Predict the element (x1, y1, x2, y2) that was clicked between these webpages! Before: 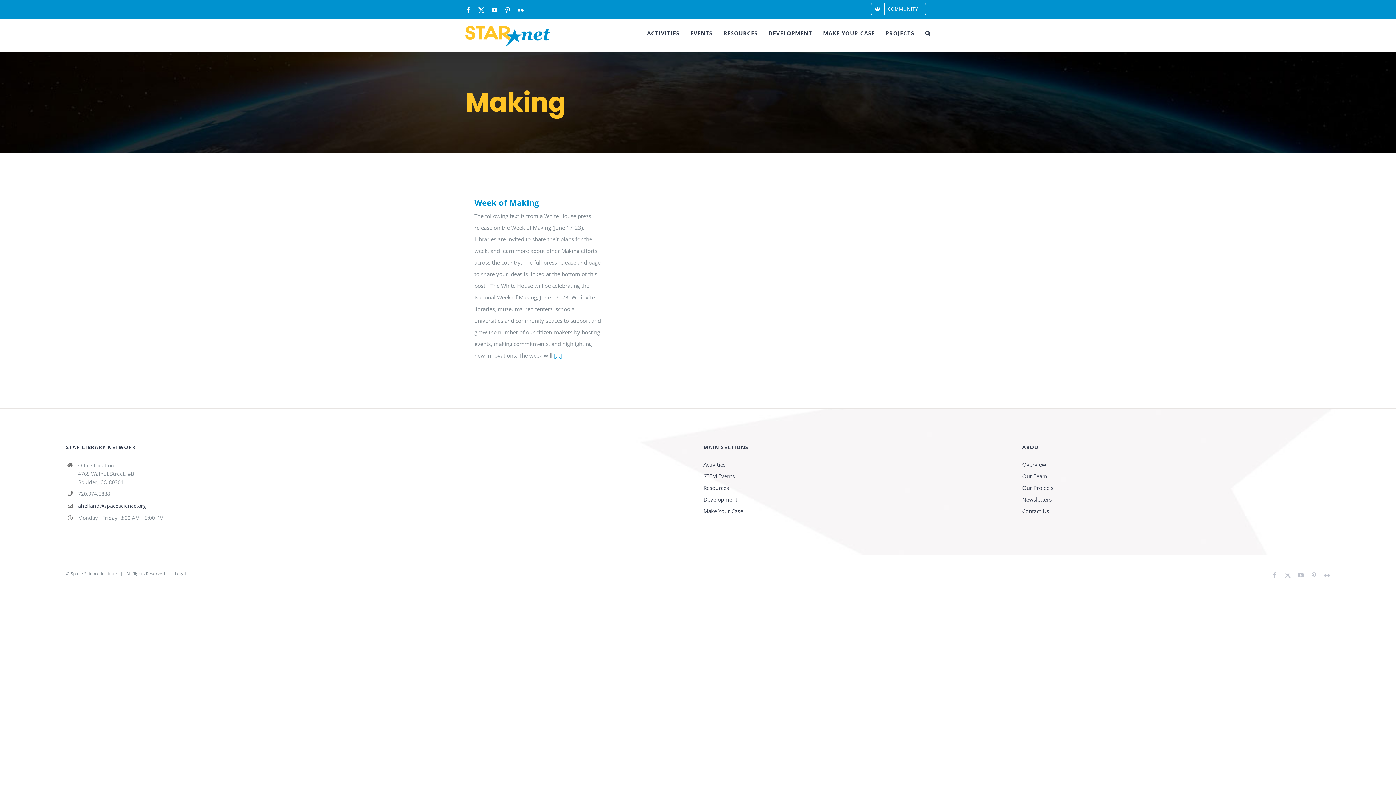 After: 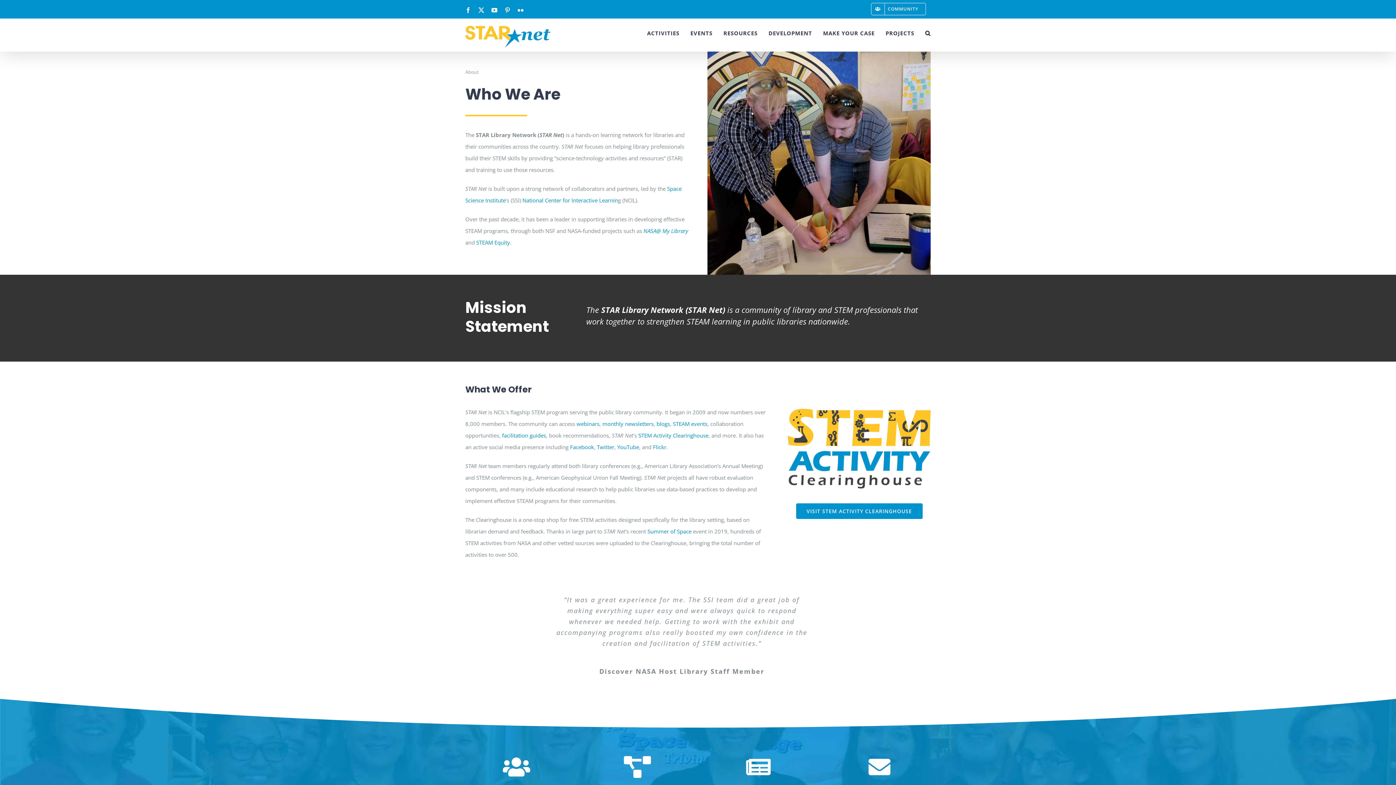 Action: bbox: (1022, 458, 1330, 470) label: Overview